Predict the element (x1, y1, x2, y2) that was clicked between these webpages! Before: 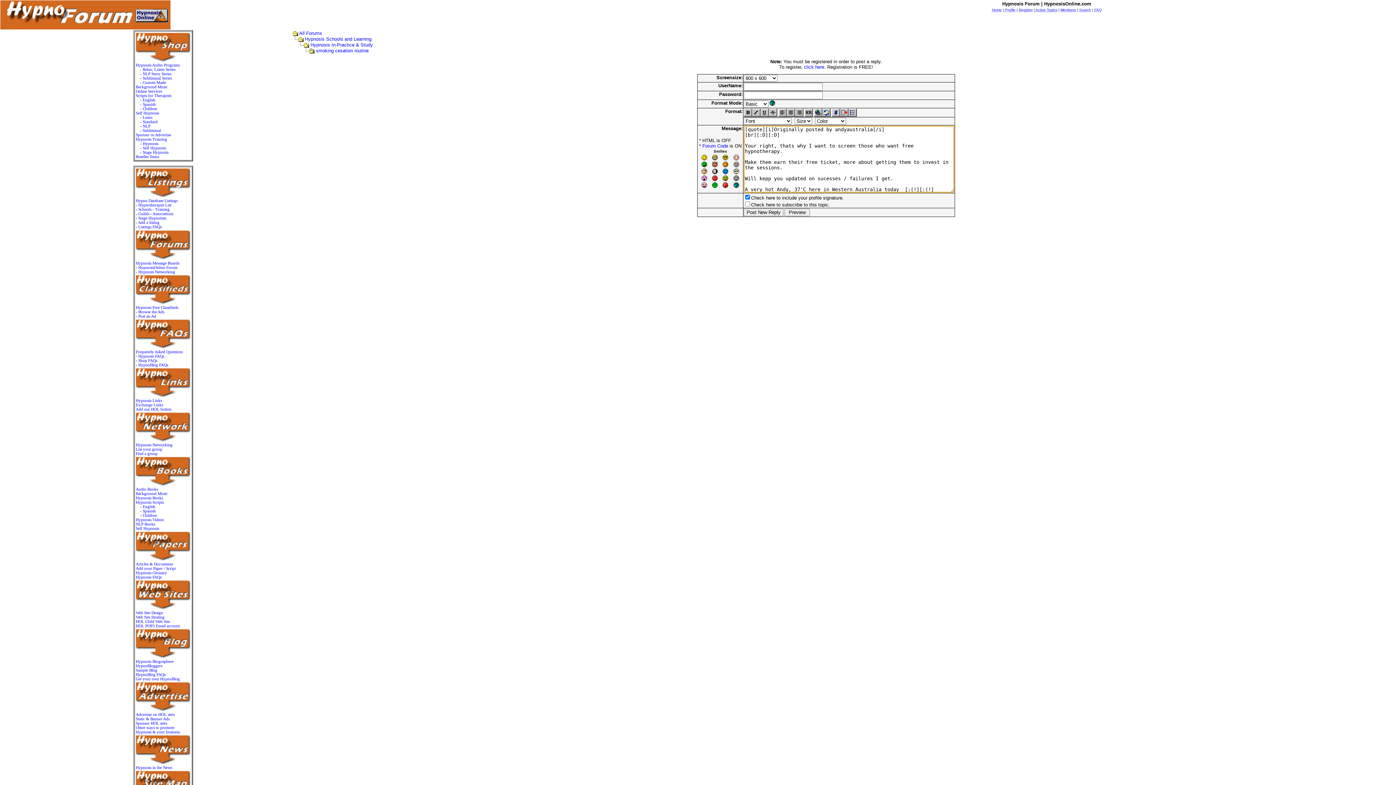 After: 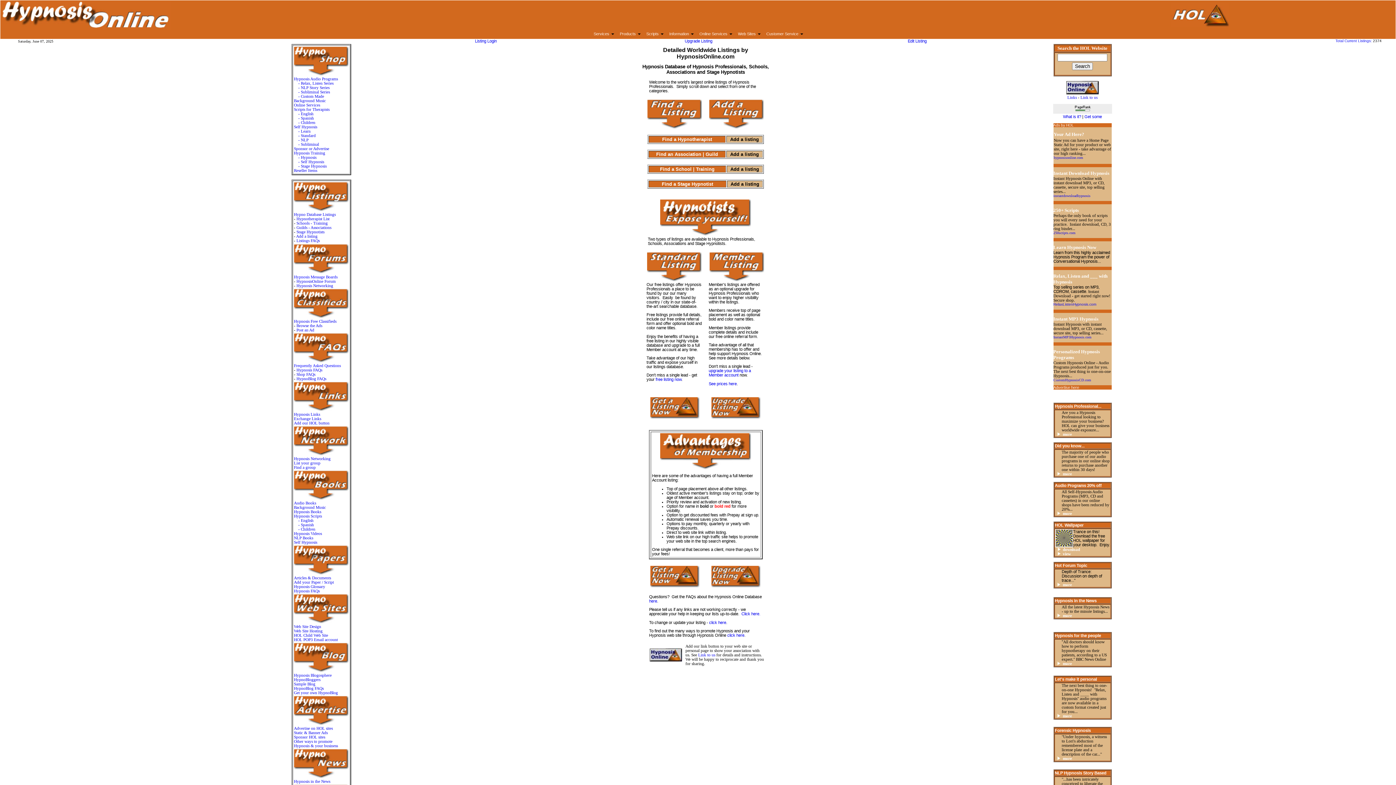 Action: bbox: (138, 202, 171, 207) label: Hypnotherapist List